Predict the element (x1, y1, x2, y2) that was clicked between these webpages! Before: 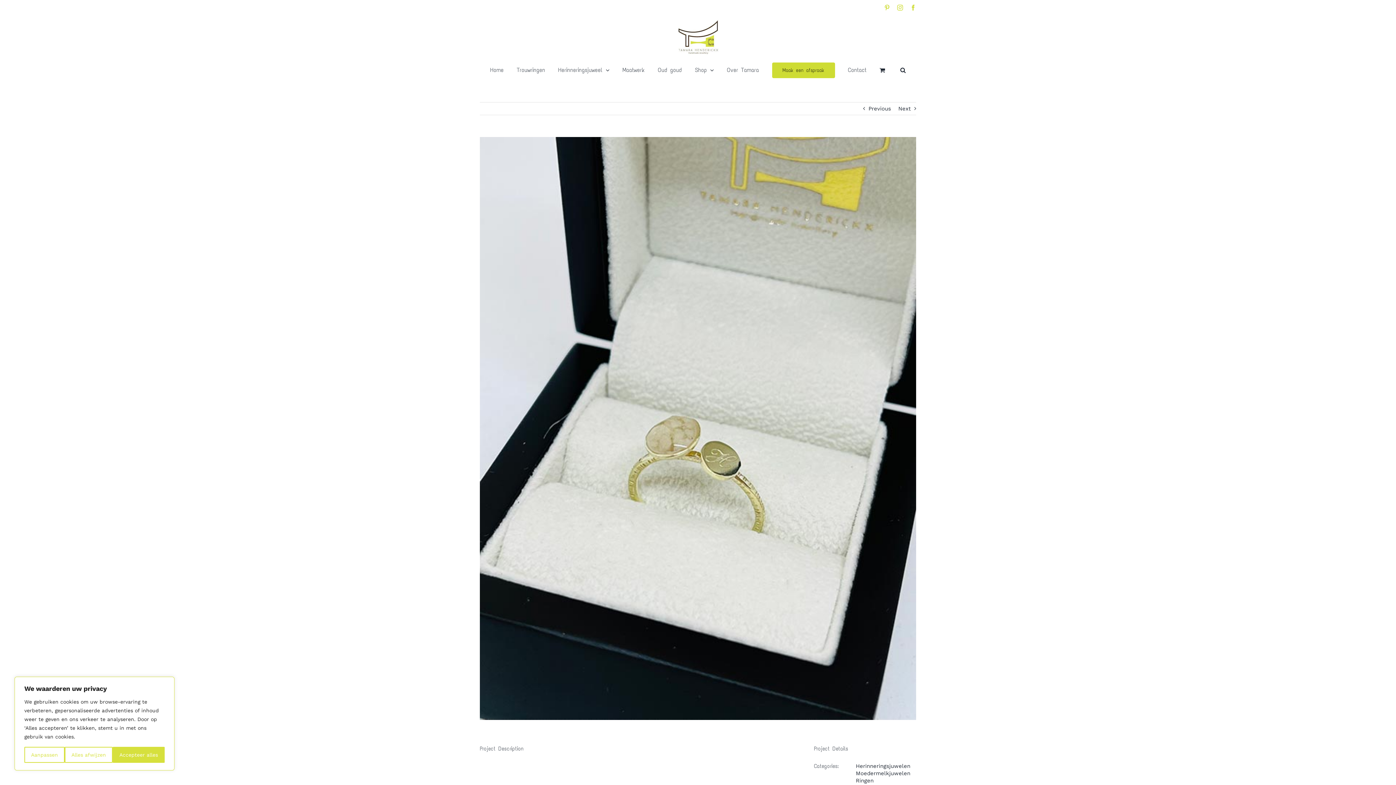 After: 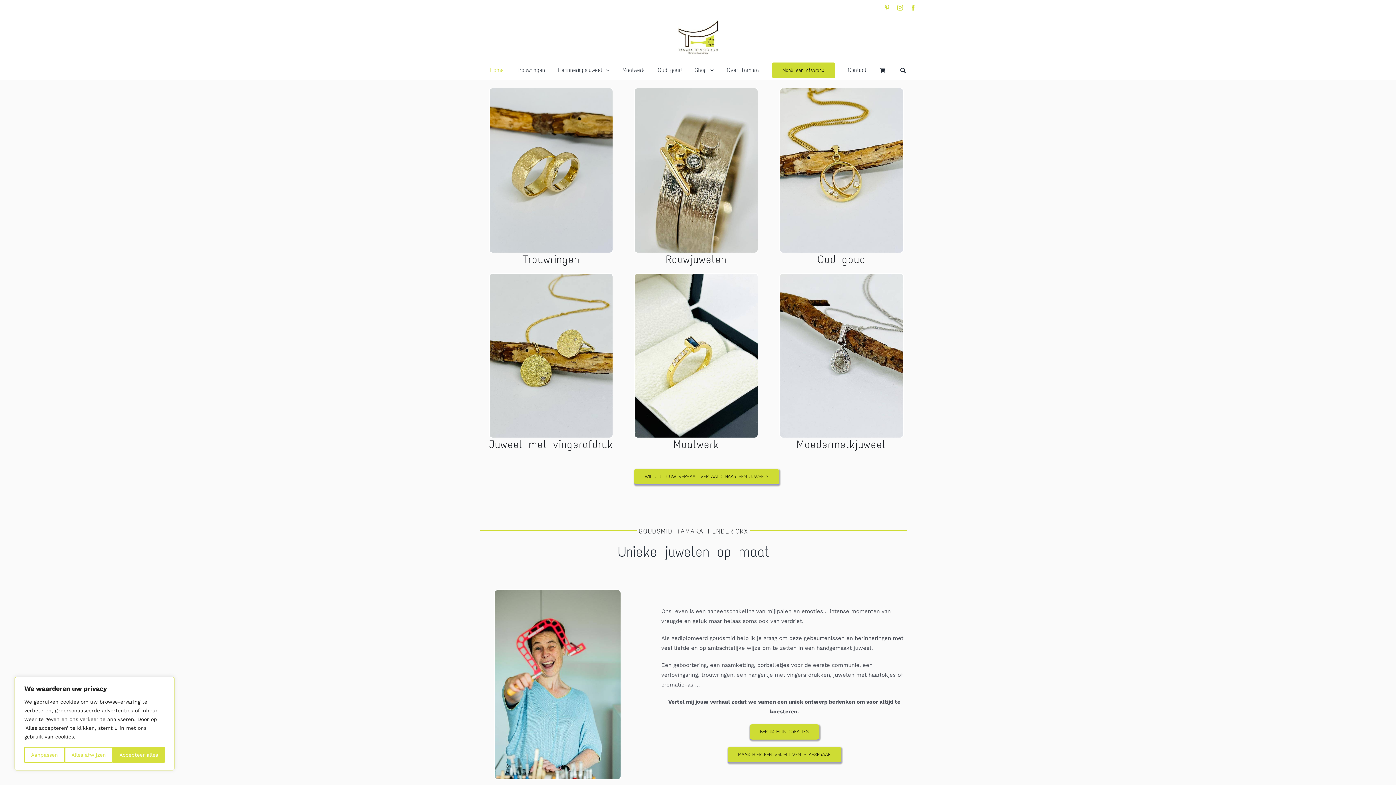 Action: bbox: (675, 14, 720, 60)